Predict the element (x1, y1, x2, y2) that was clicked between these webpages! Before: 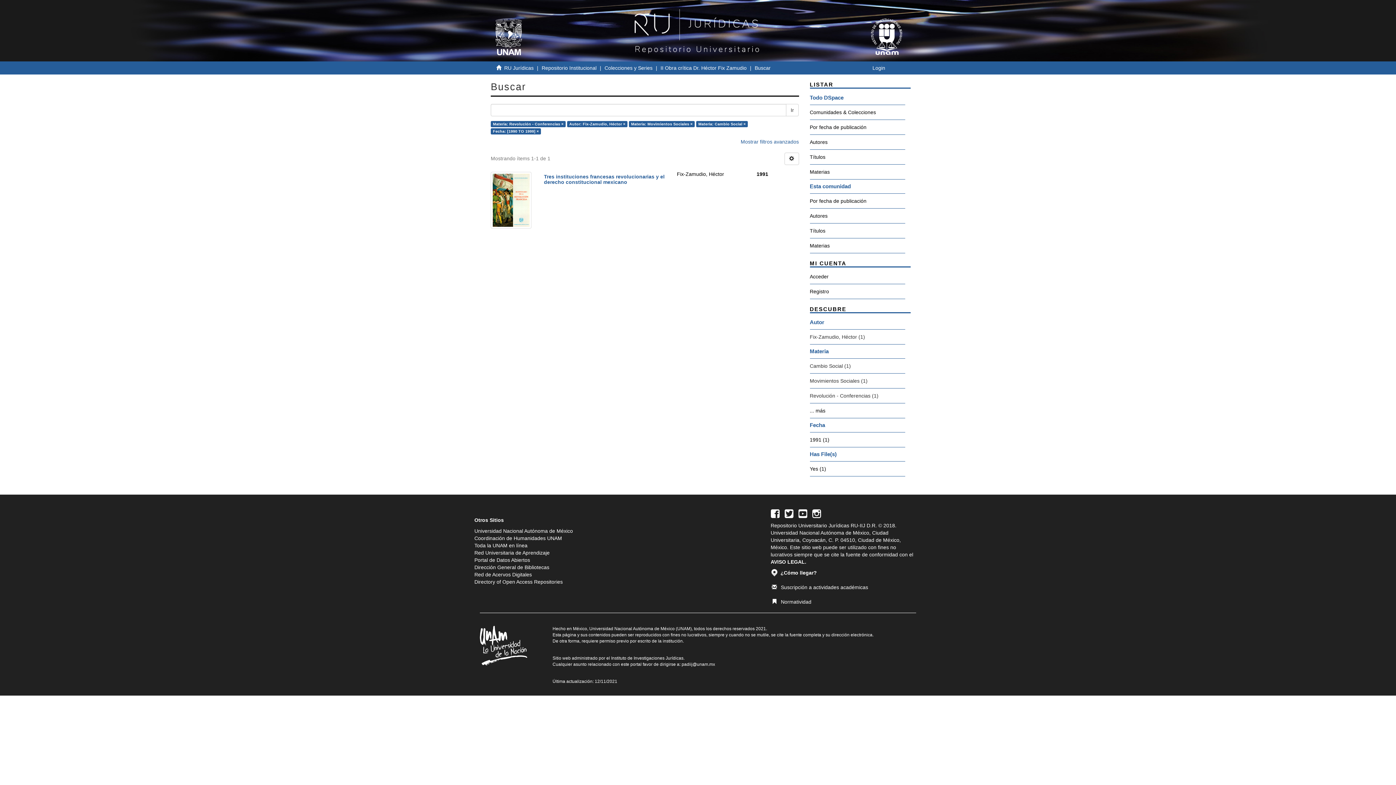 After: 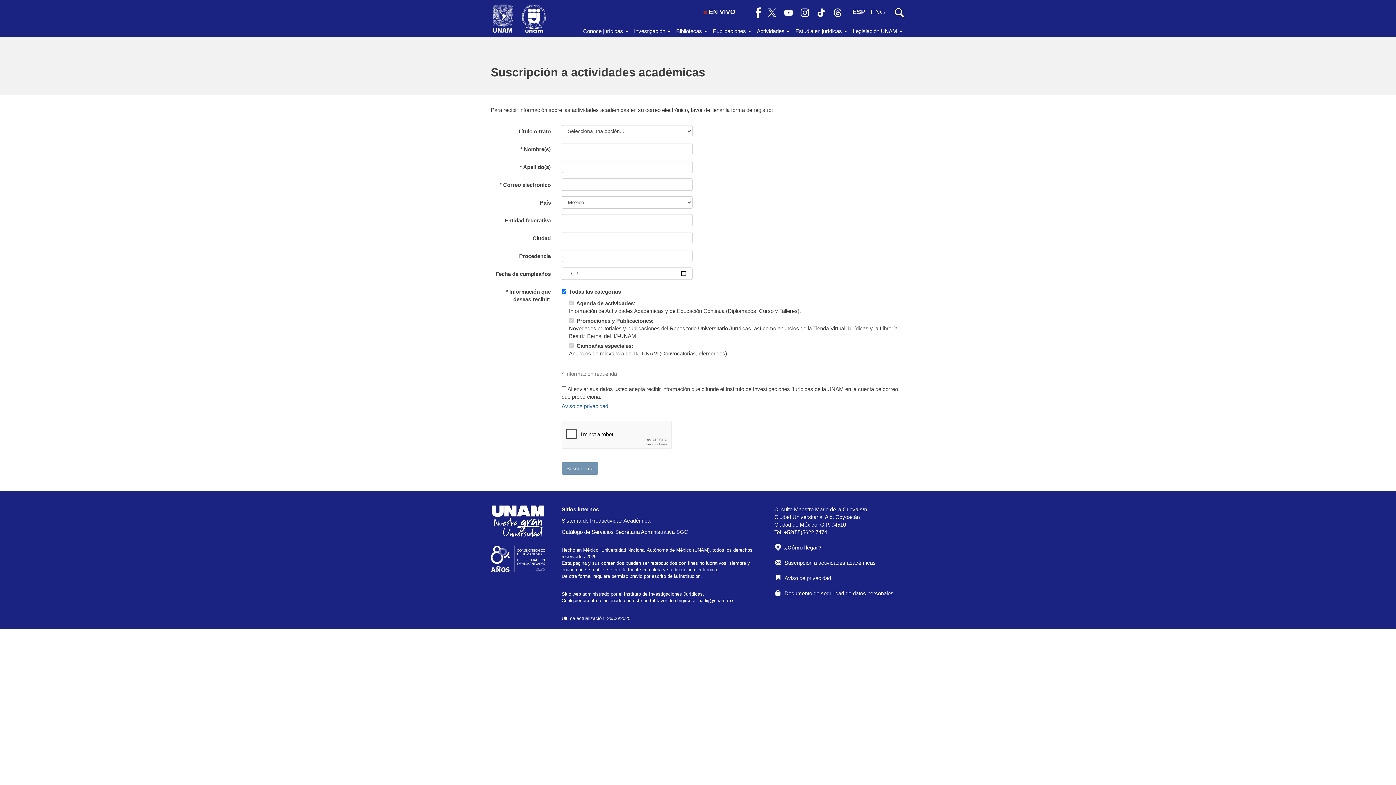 Action: label: Suscripción a actividades académicas bbox: (770, 584, 868, 590)